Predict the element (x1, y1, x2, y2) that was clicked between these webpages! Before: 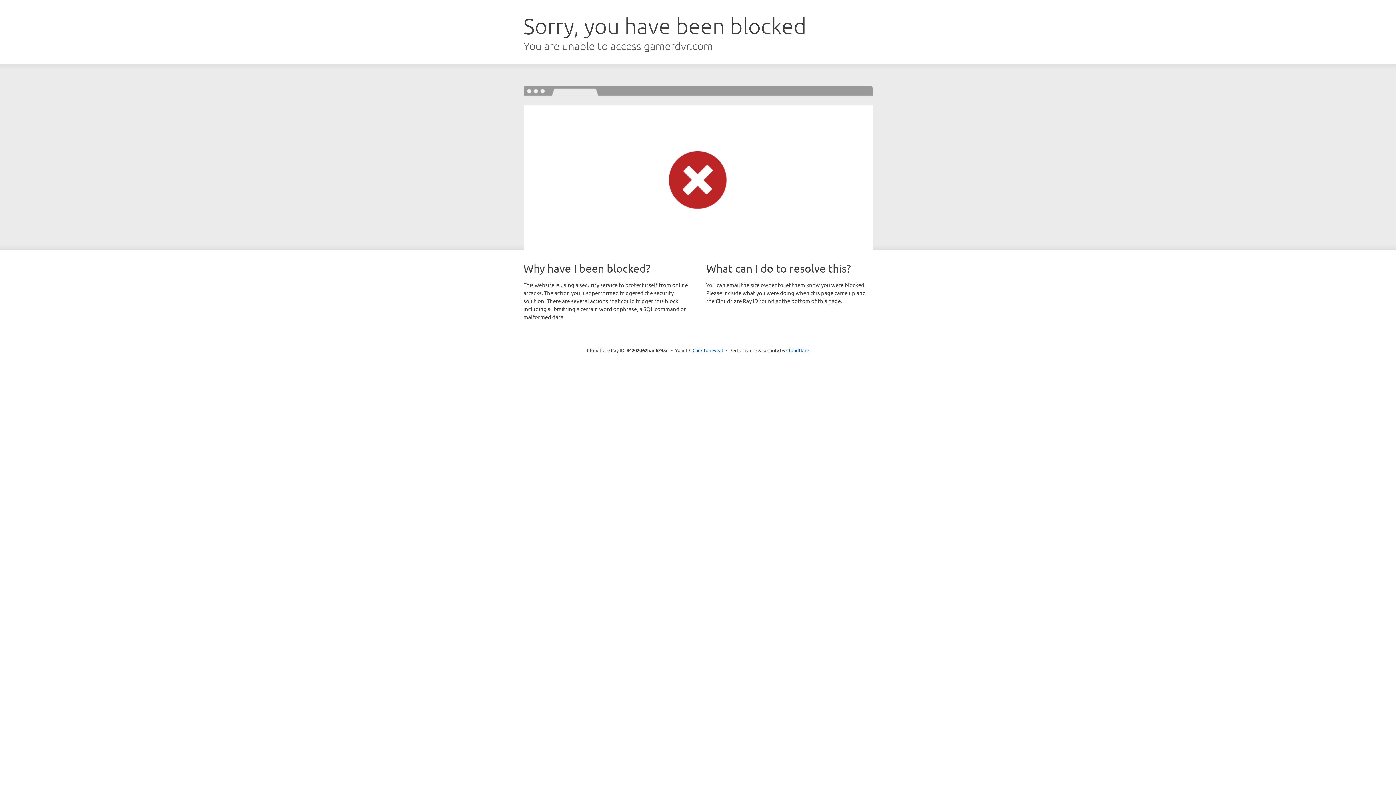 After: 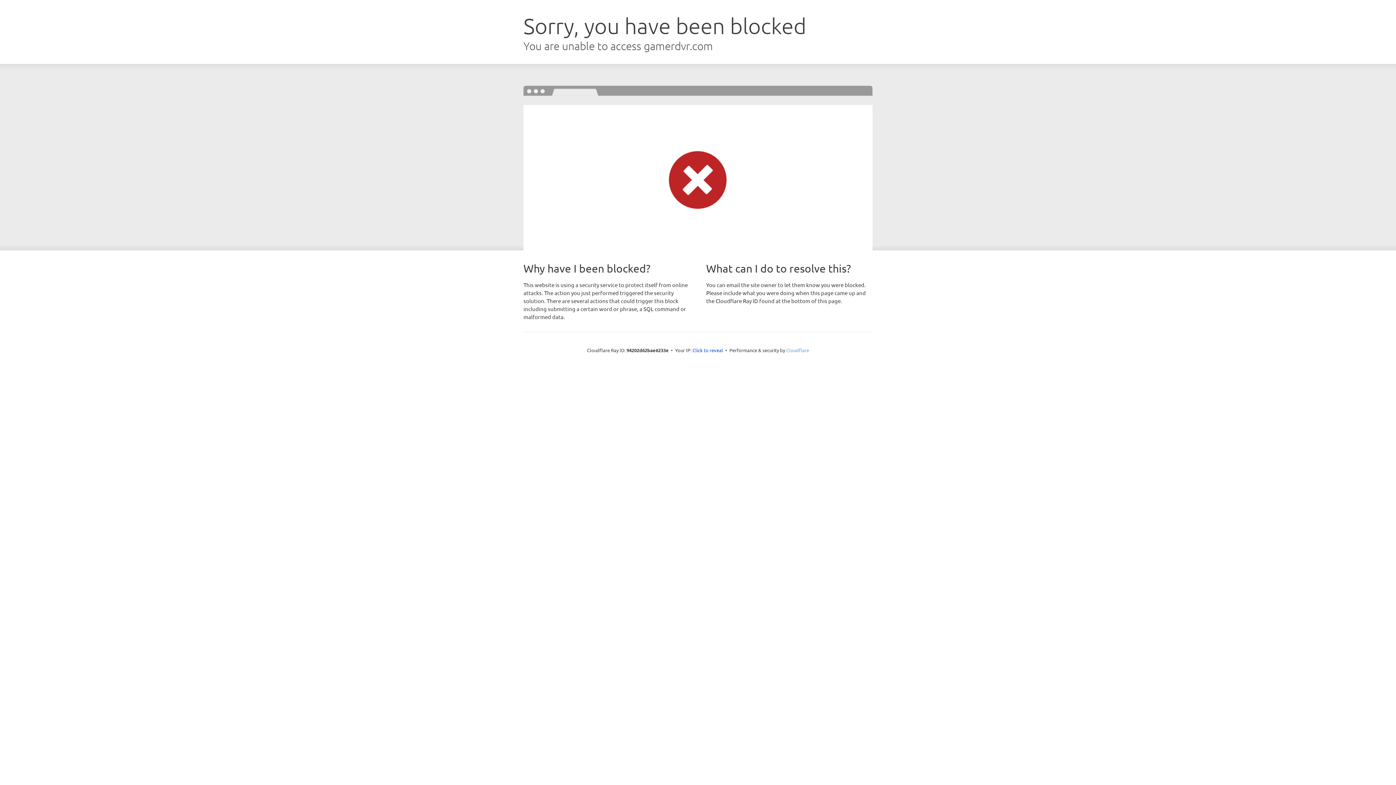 Action: label: Cloudflare bbox: (786, 347, 809, 353)